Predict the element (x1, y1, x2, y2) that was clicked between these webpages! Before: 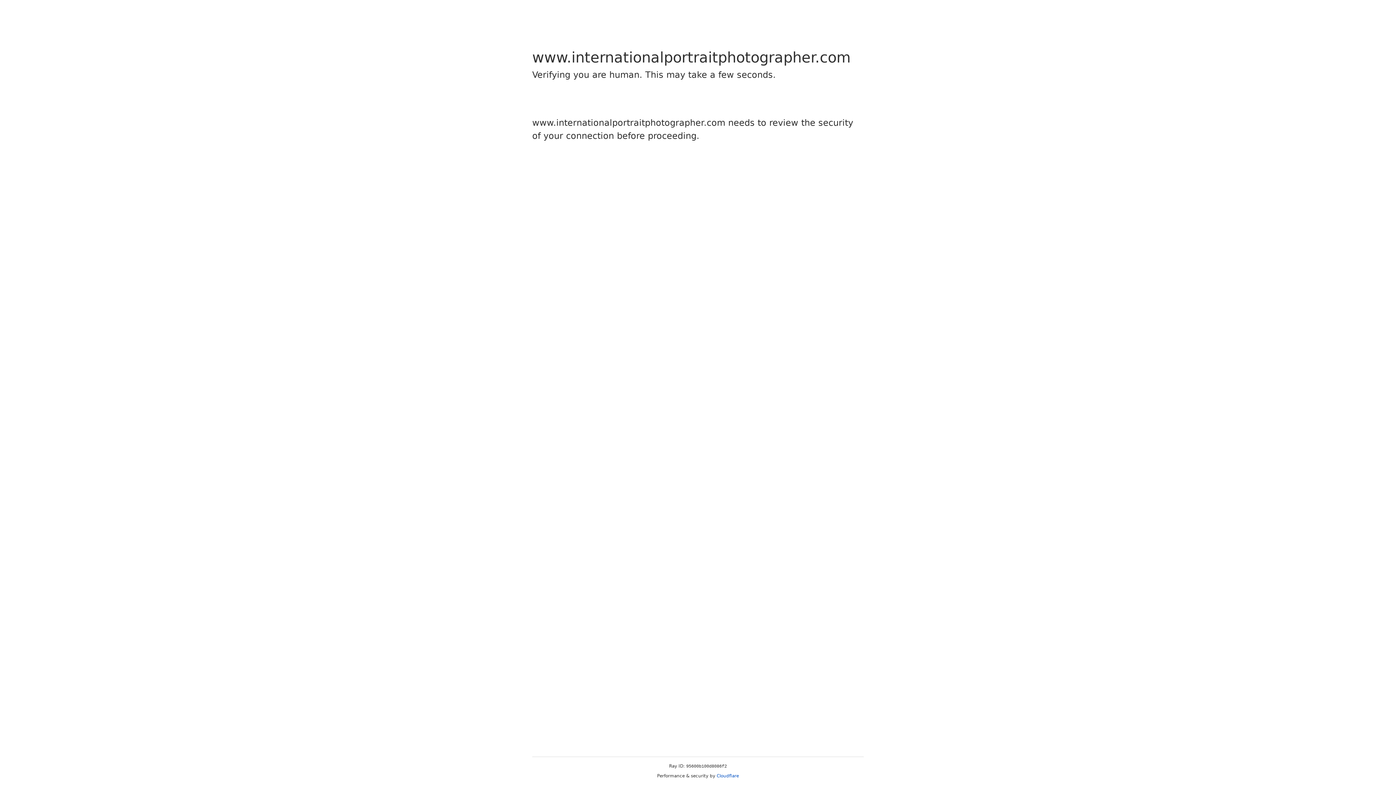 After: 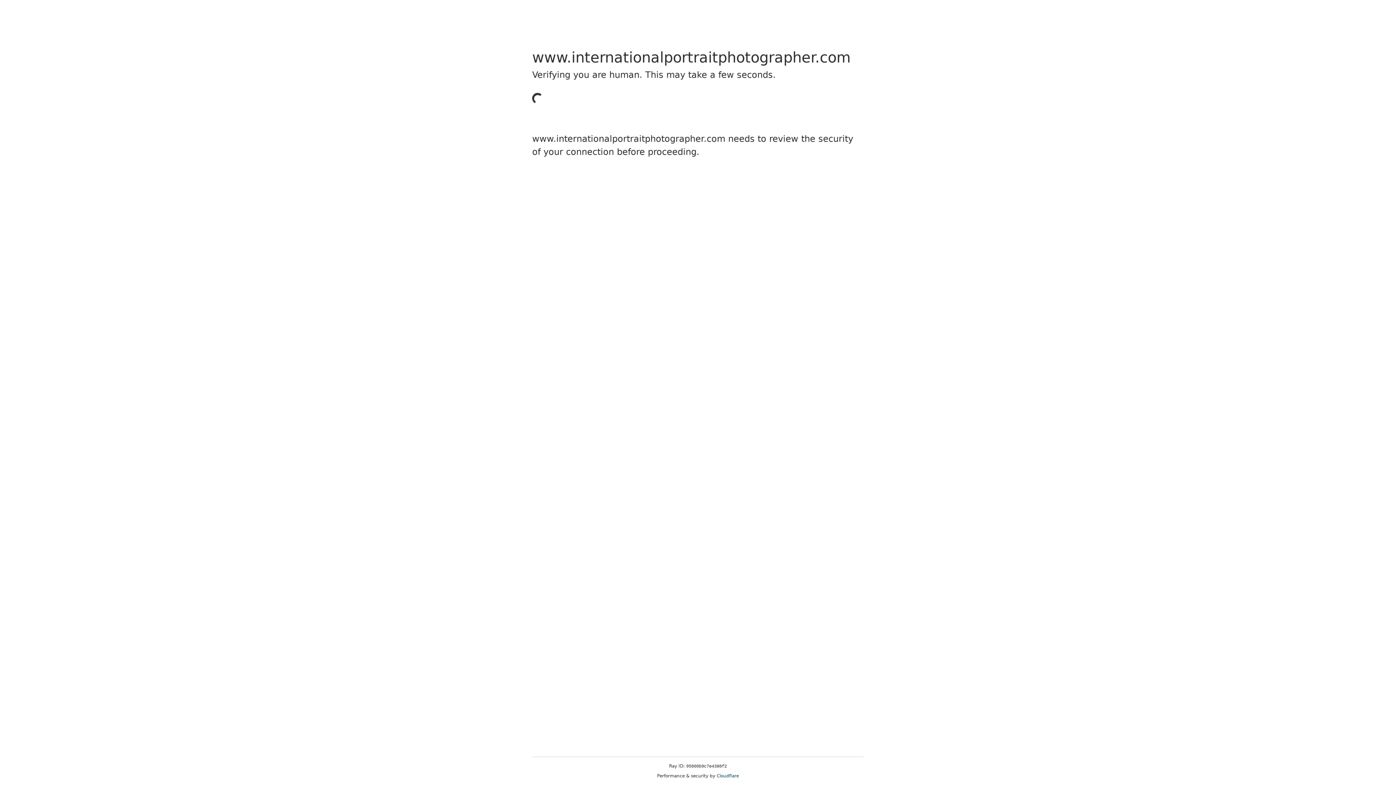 Action: label: Cloudflare bbox: (716, 773, 739, 778)